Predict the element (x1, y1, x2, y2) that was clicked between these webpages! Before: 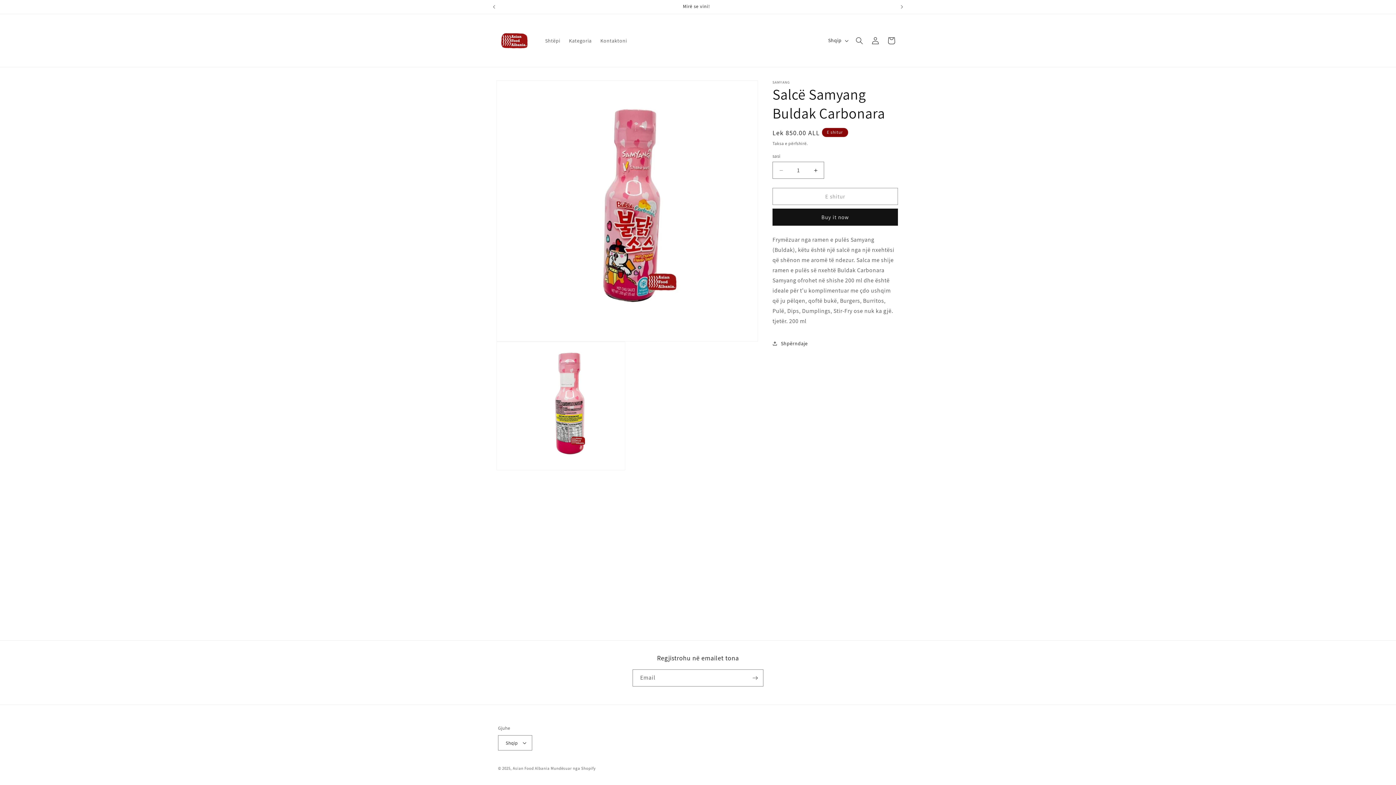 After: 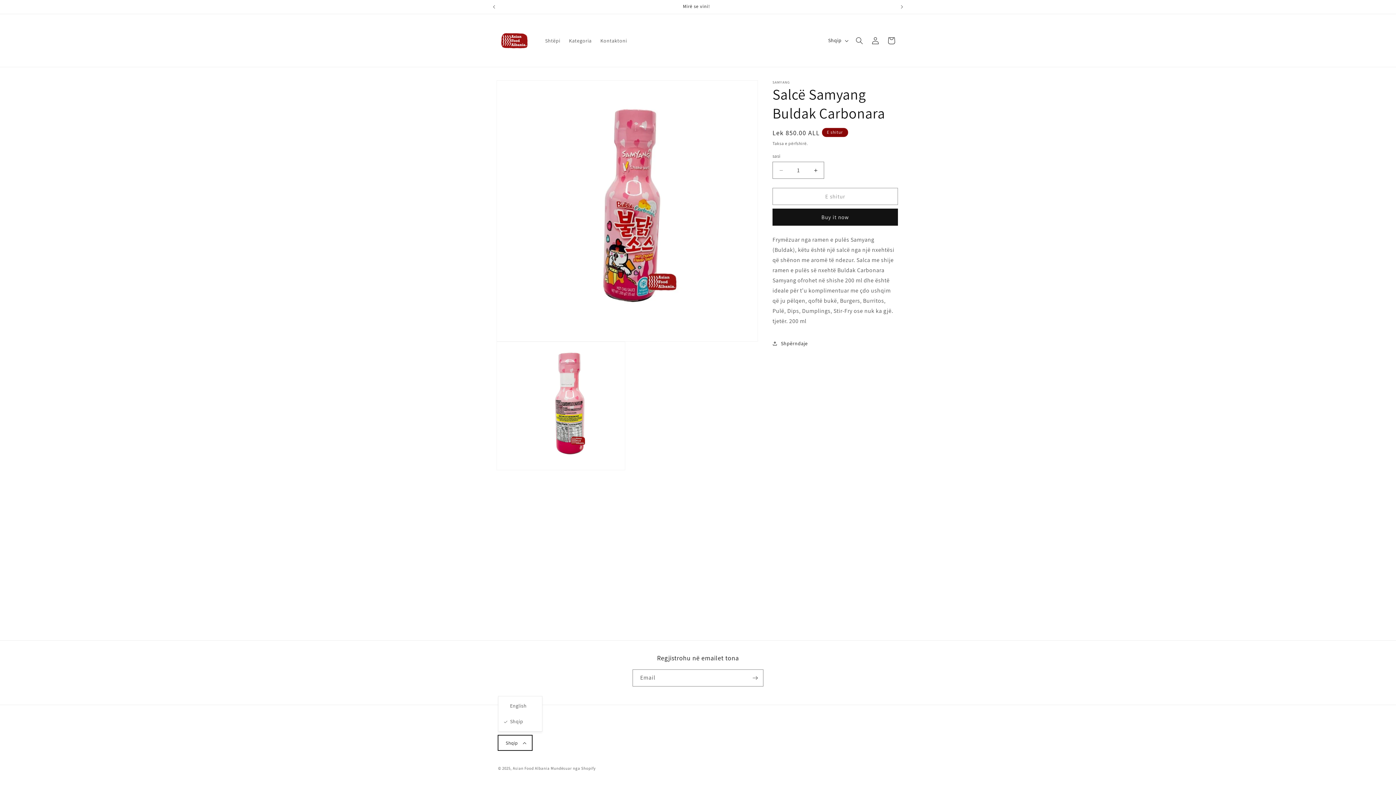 Action: bbox: (498, 735, 532, 750) label: Shqip